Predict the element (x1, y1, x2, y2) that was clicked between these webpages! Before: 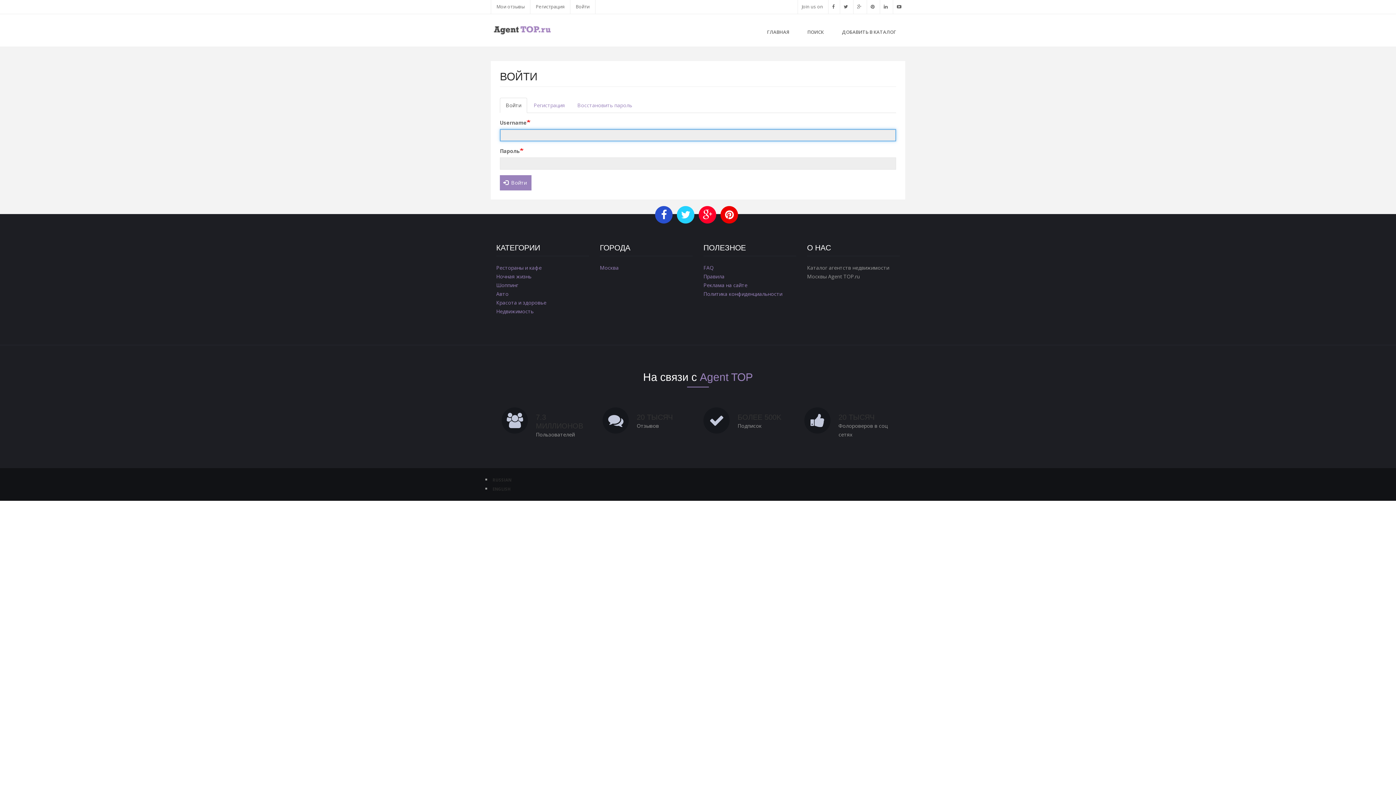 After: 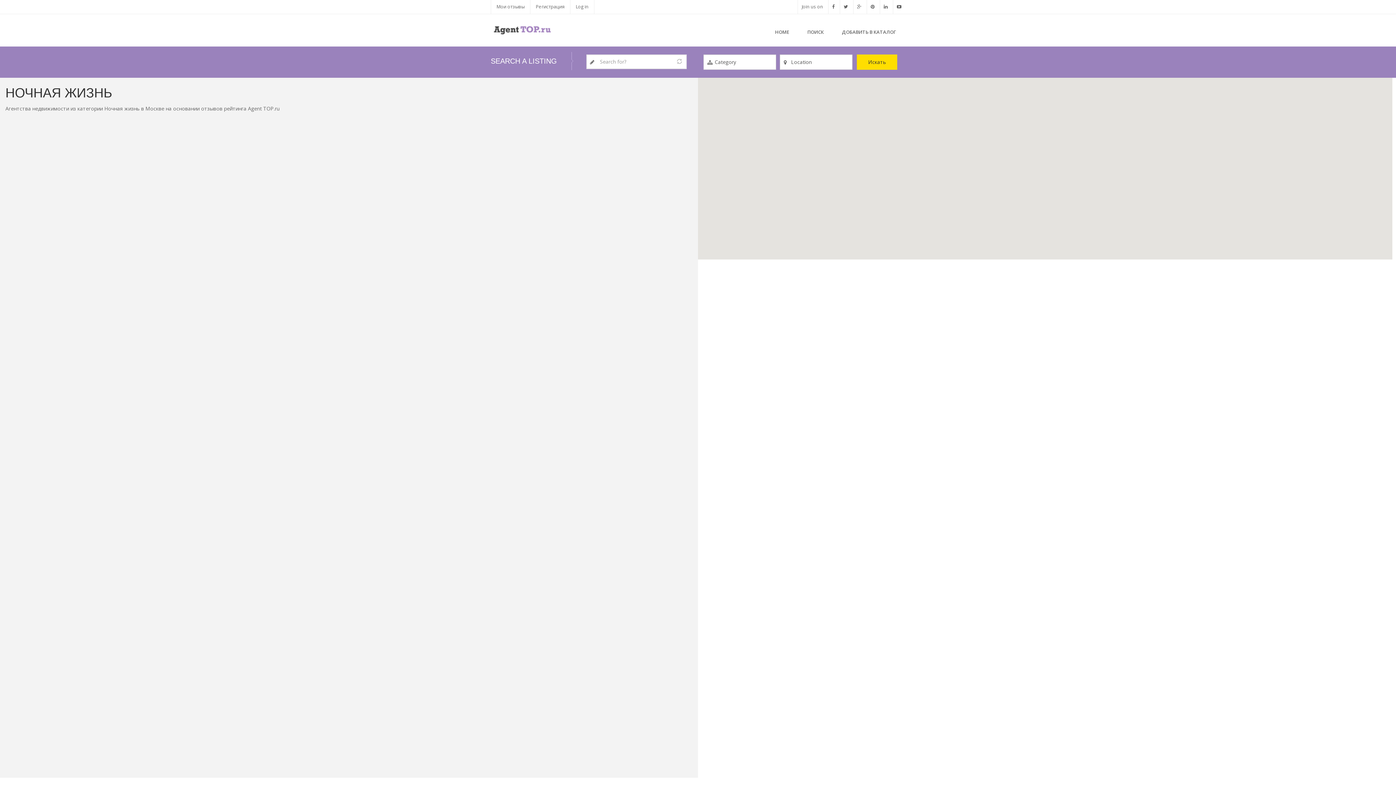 Action: bbox: (496, 273, 531, 280) label: Ночная жизнь